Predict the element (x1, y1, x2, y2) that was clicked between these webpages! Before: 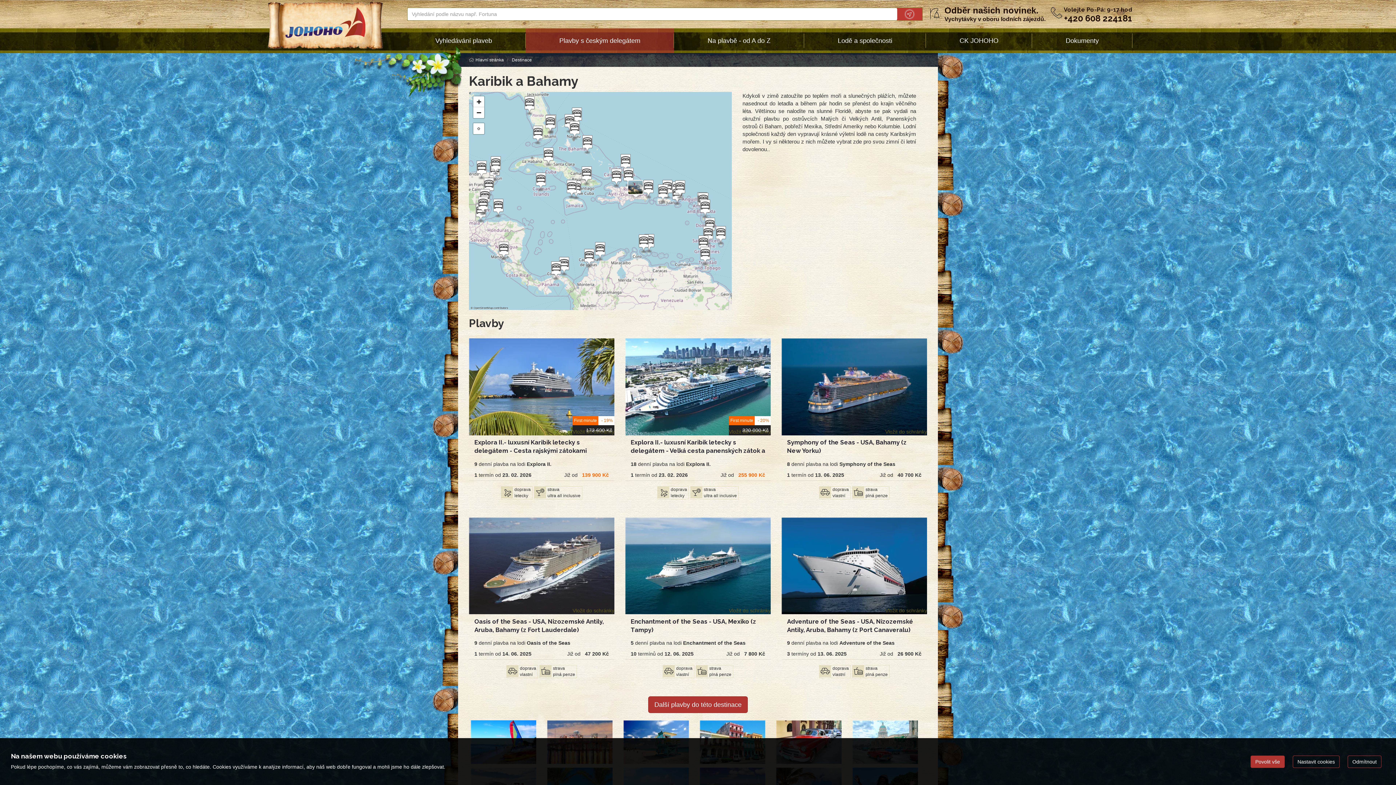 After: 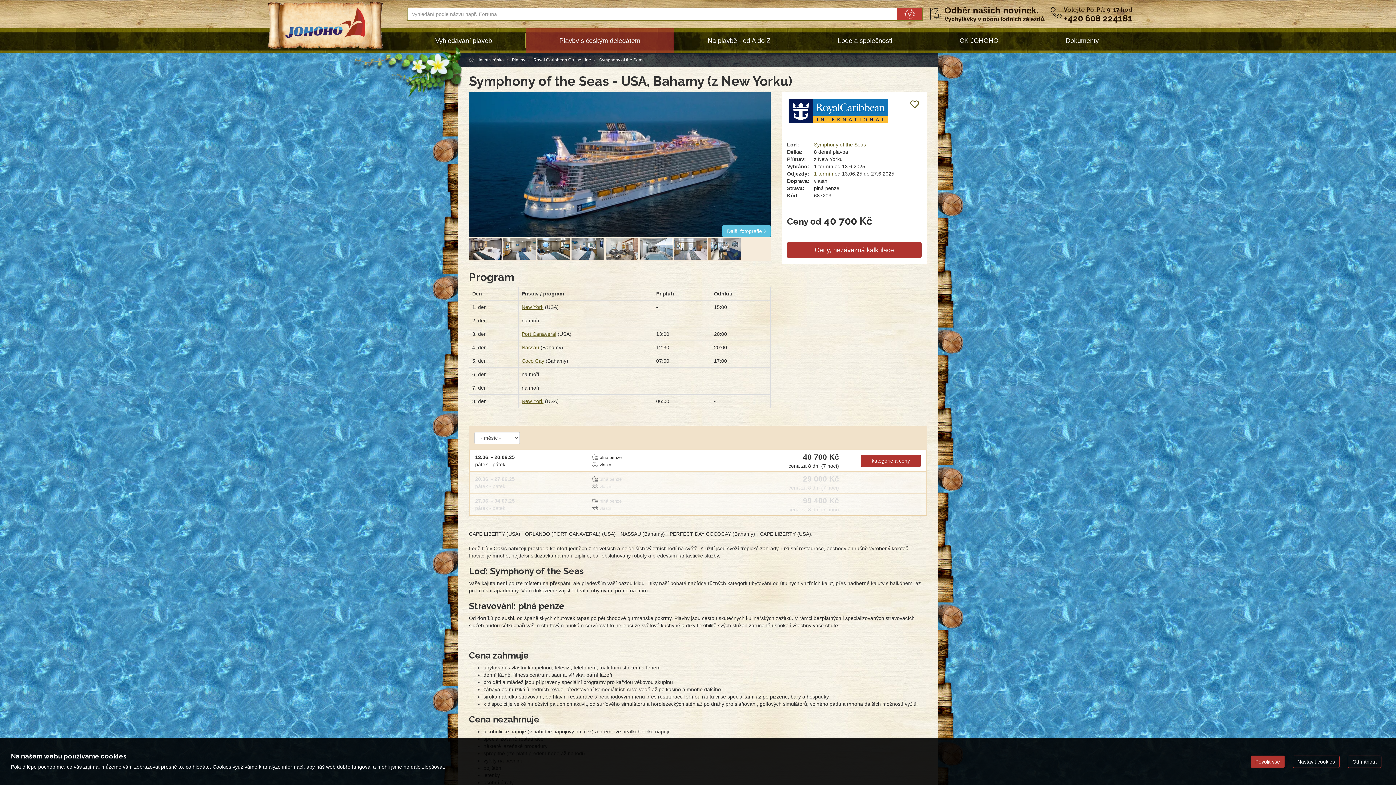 Action: bbox: (781, 438, 927, 506)